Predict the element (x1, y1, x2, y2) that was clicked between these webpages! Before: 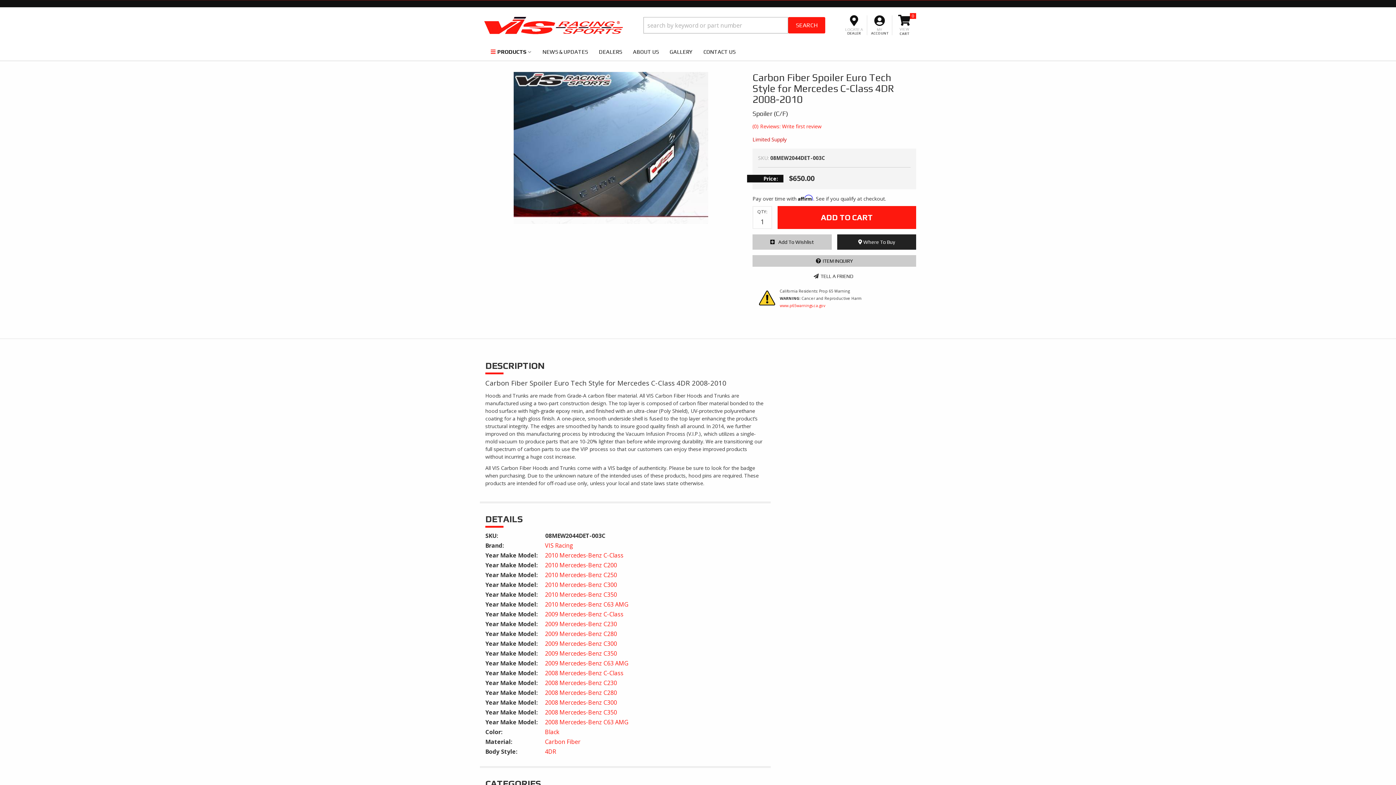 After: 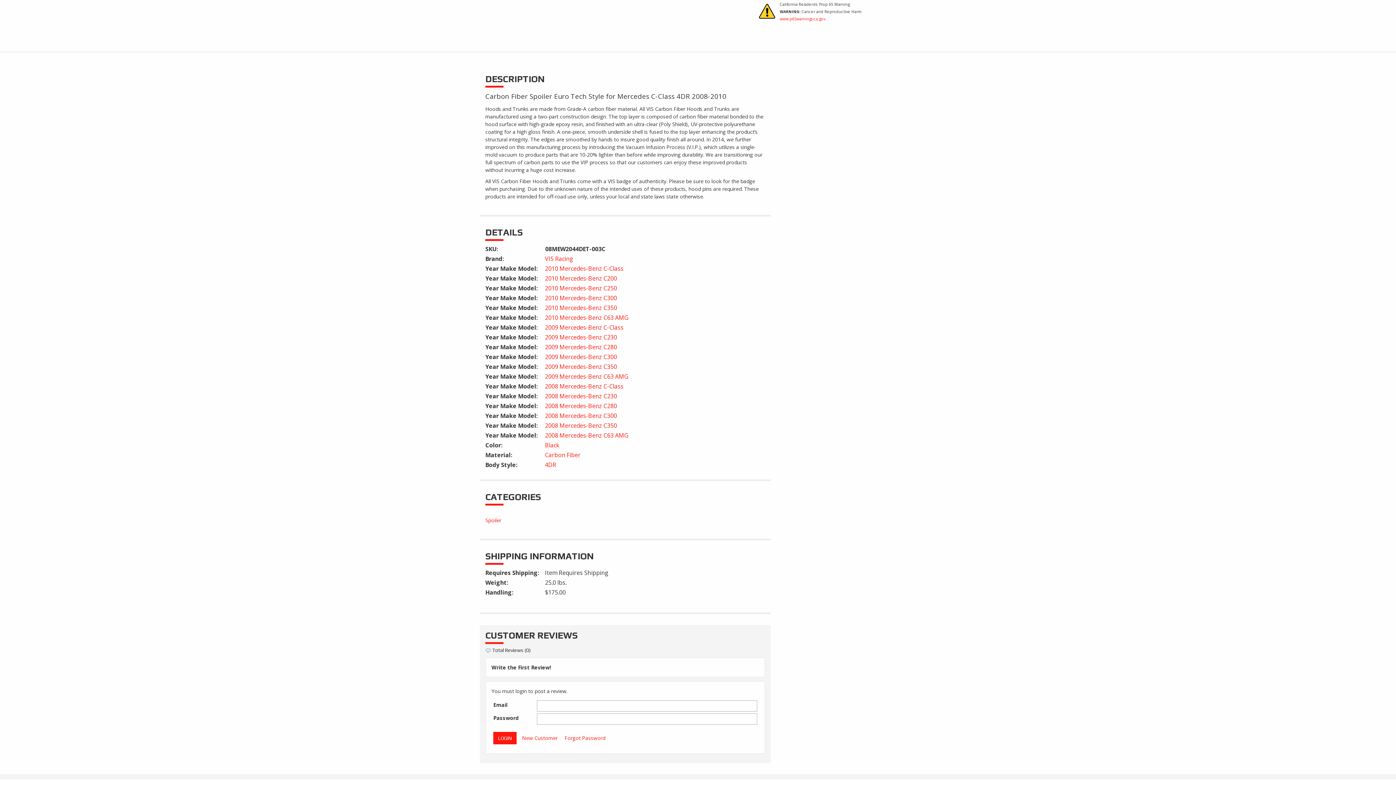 Action: label: (0) Reviews: Write first review bbox: (752, 122, 821, 129)